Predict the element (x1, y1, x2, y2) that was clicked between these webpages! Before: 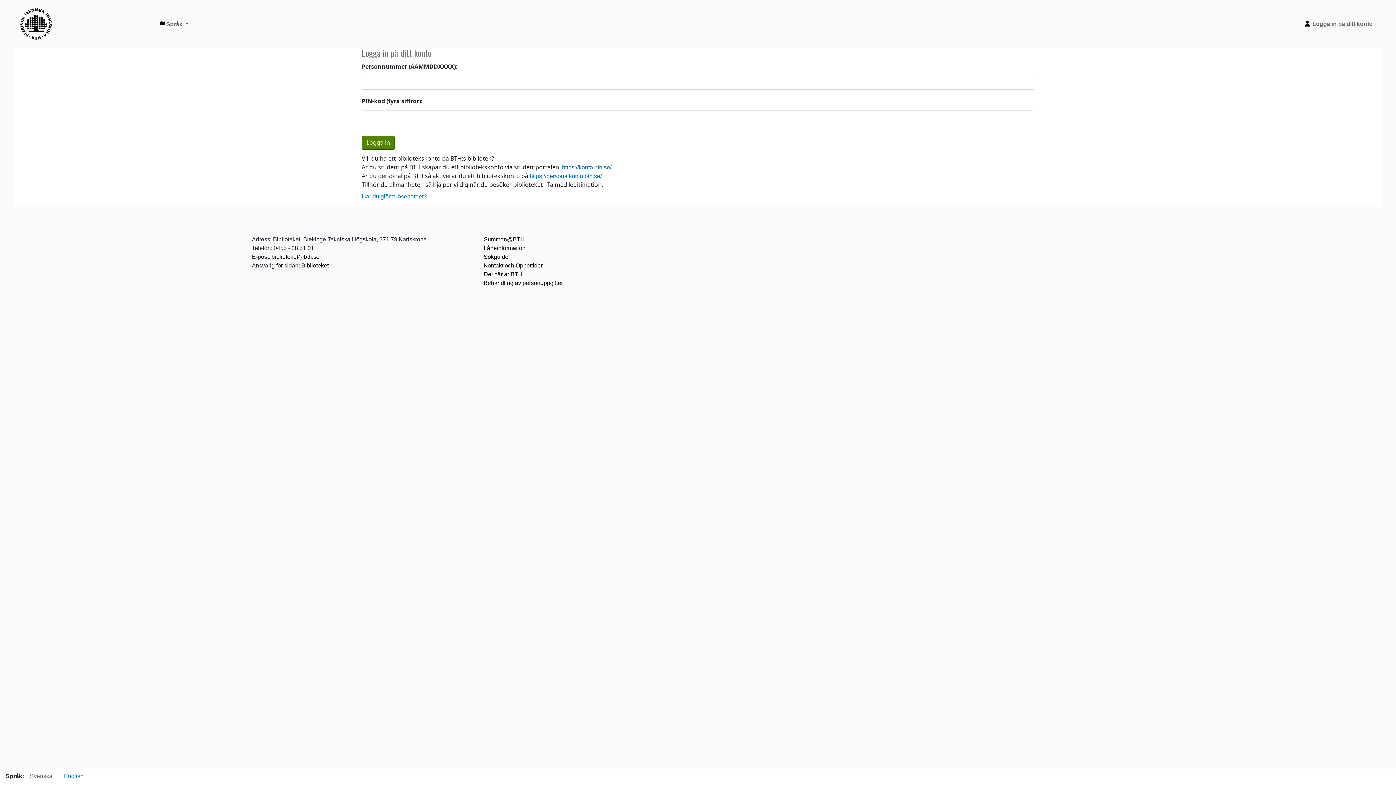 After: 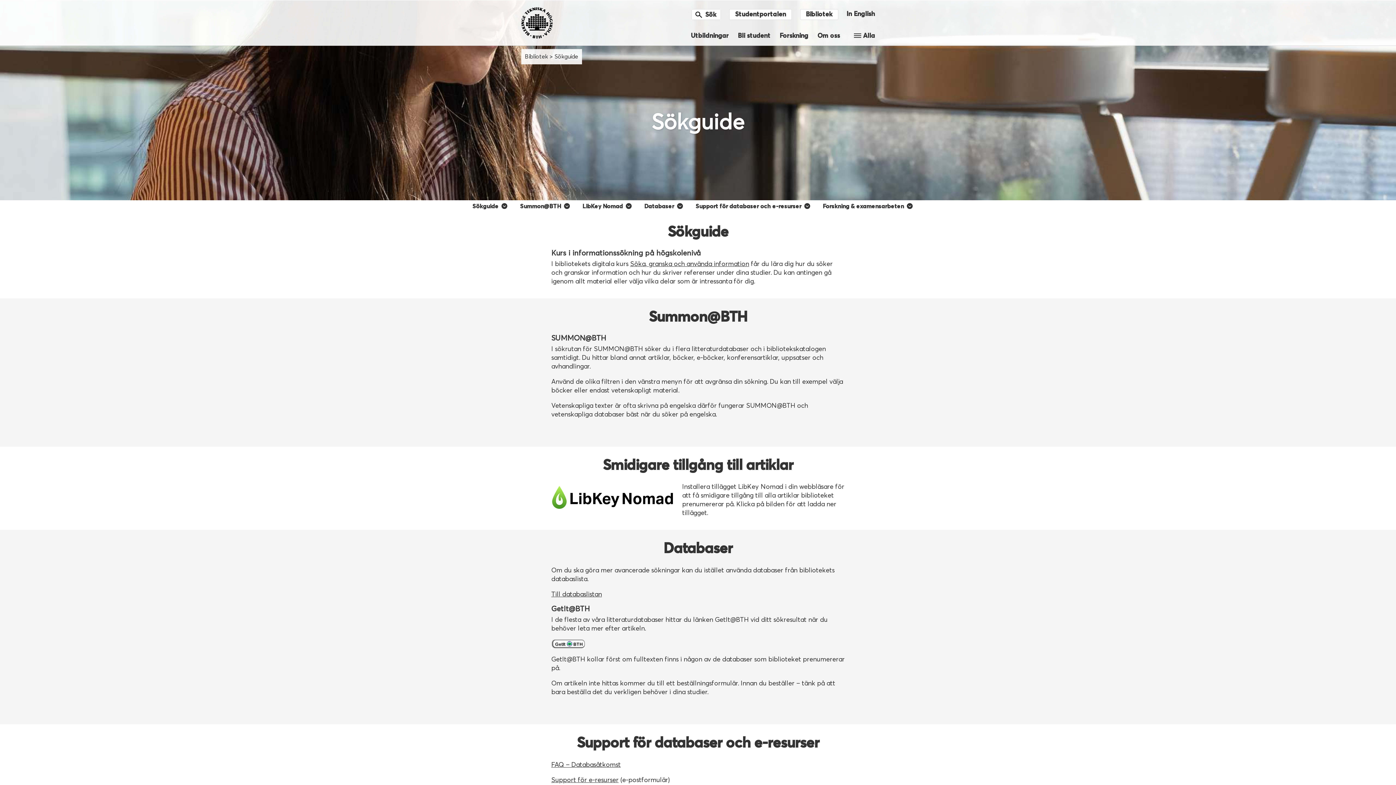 Action: bbox: (483, 253, 508, 260) label: Sökguide